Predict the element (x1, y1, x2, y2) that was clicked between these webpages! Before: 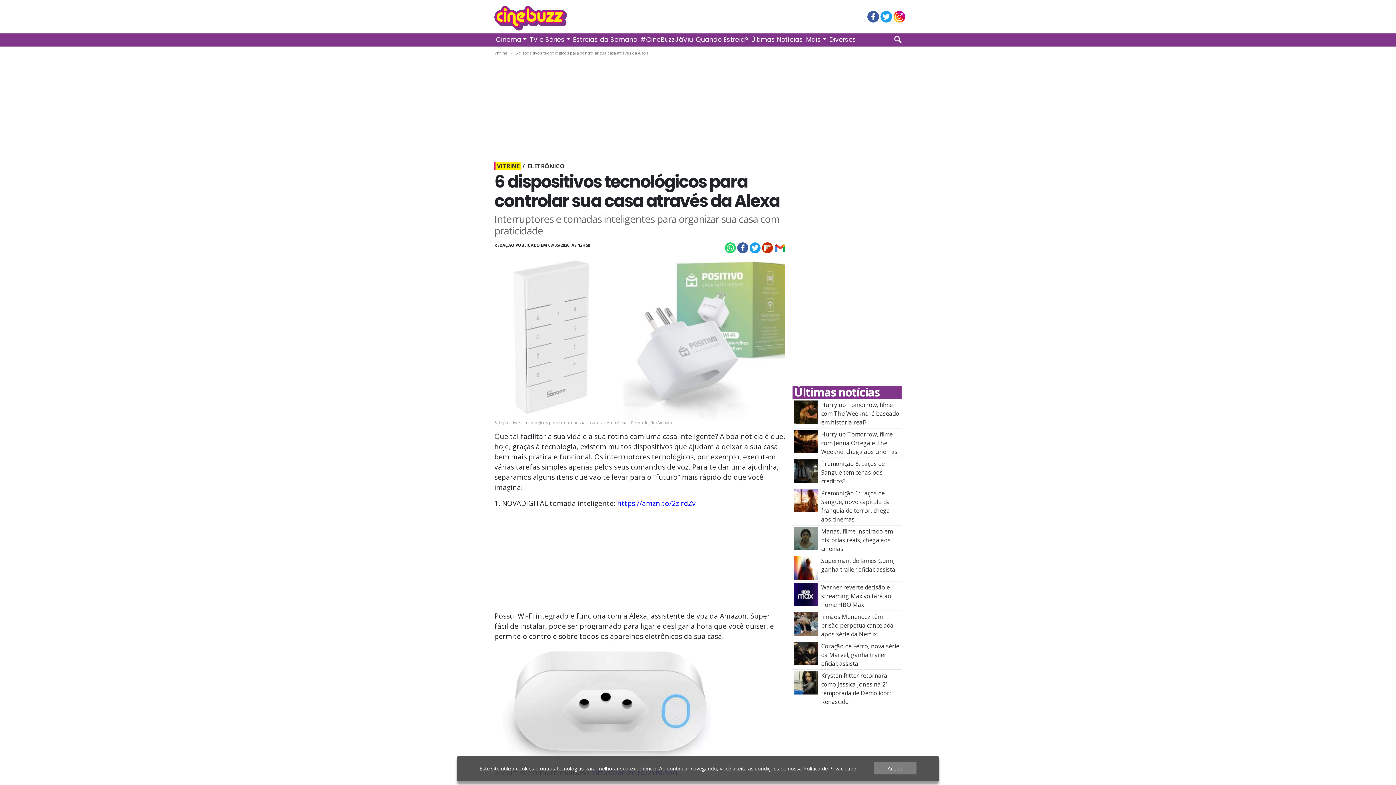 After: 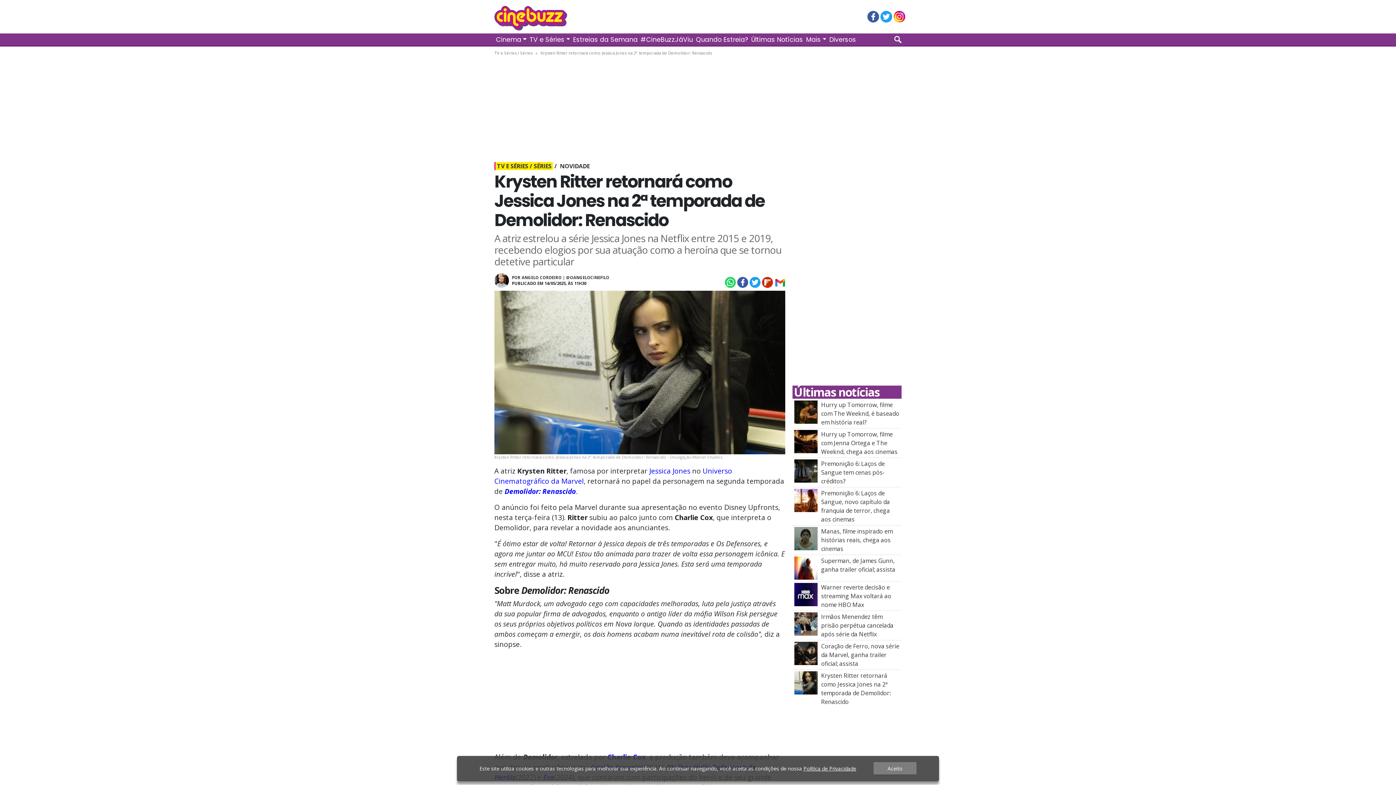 Action: bbox: (794, 678, 817, 686) label: Krysten Ritter retornará como Jessica Jones na 2ª temporada de Demolidor: Renascido